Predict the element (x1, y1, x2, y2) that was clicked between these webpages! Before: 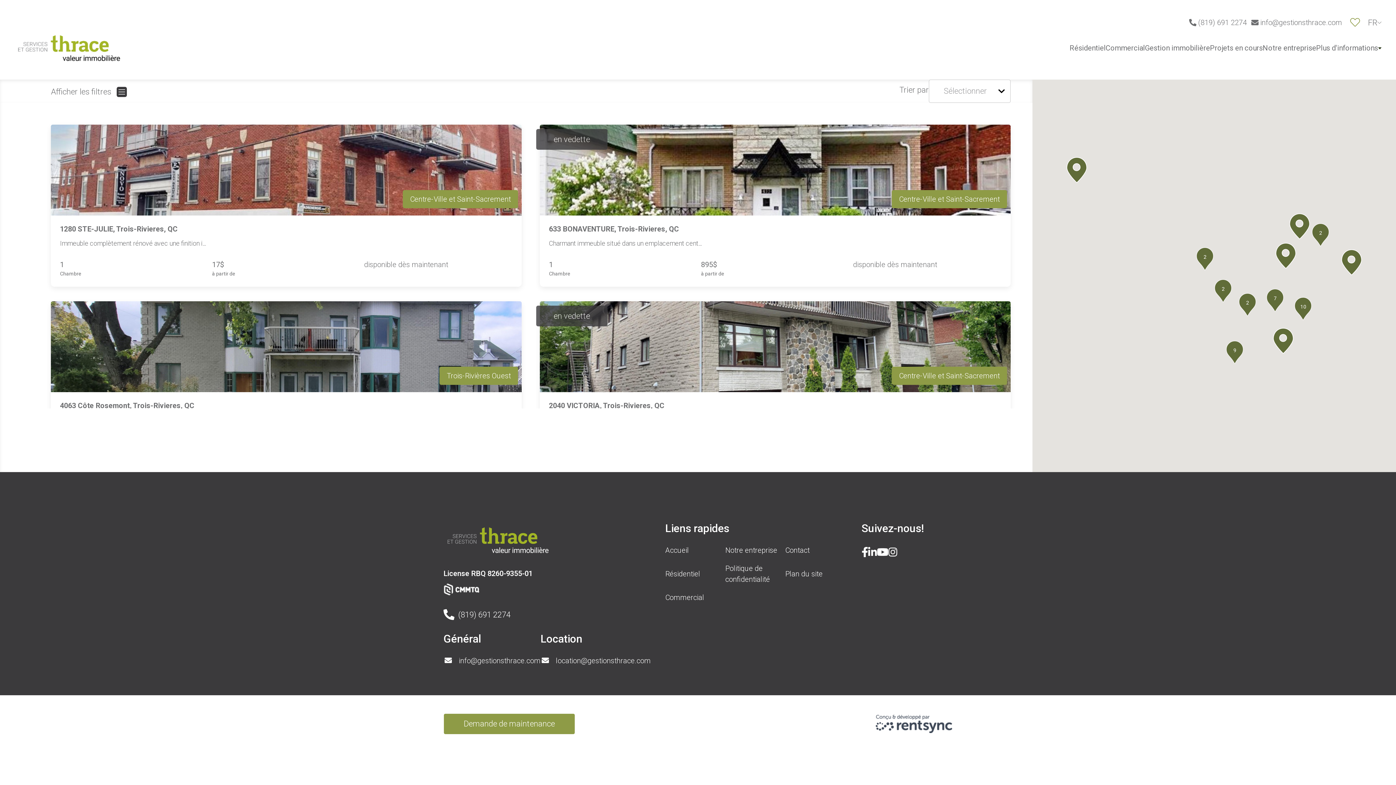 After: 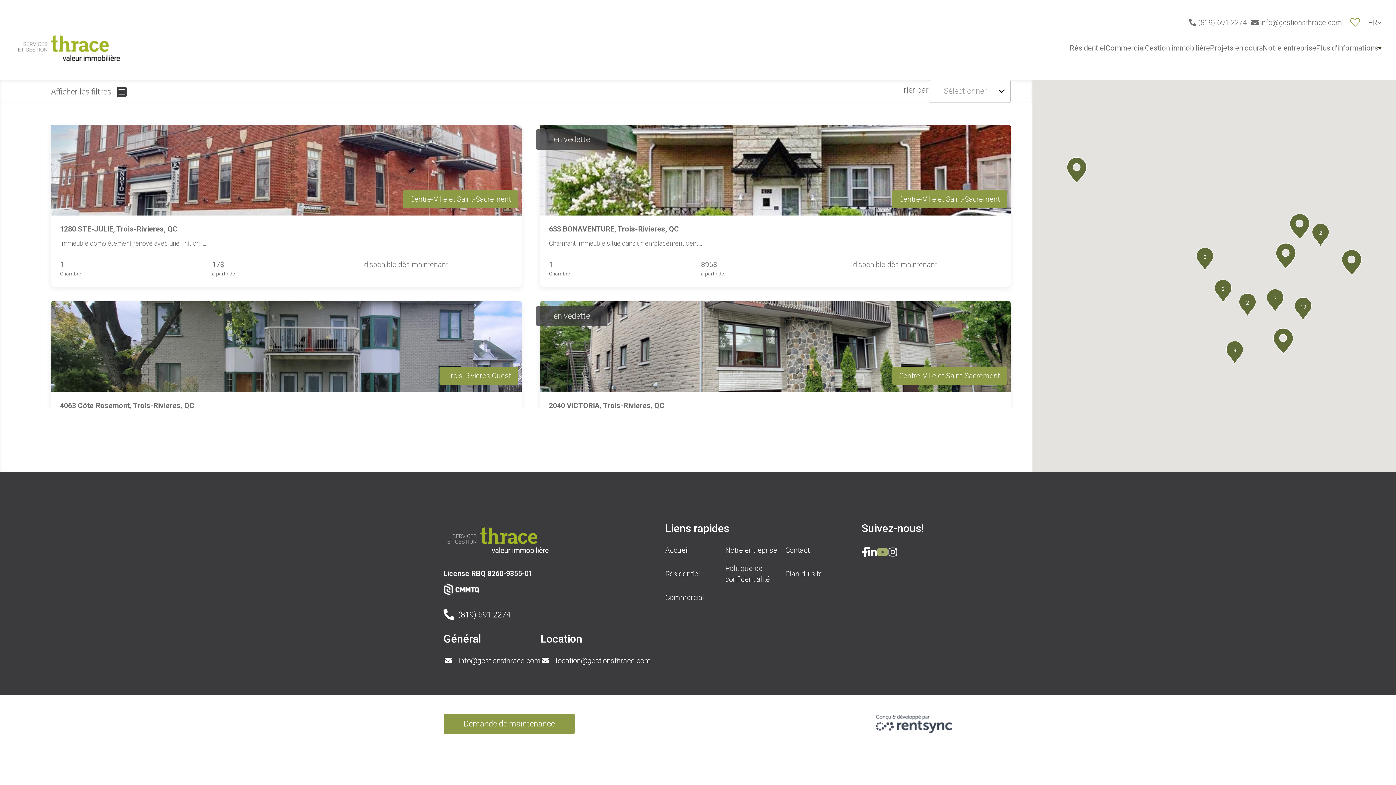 Action: bbox: (877, 545, 888, 560)